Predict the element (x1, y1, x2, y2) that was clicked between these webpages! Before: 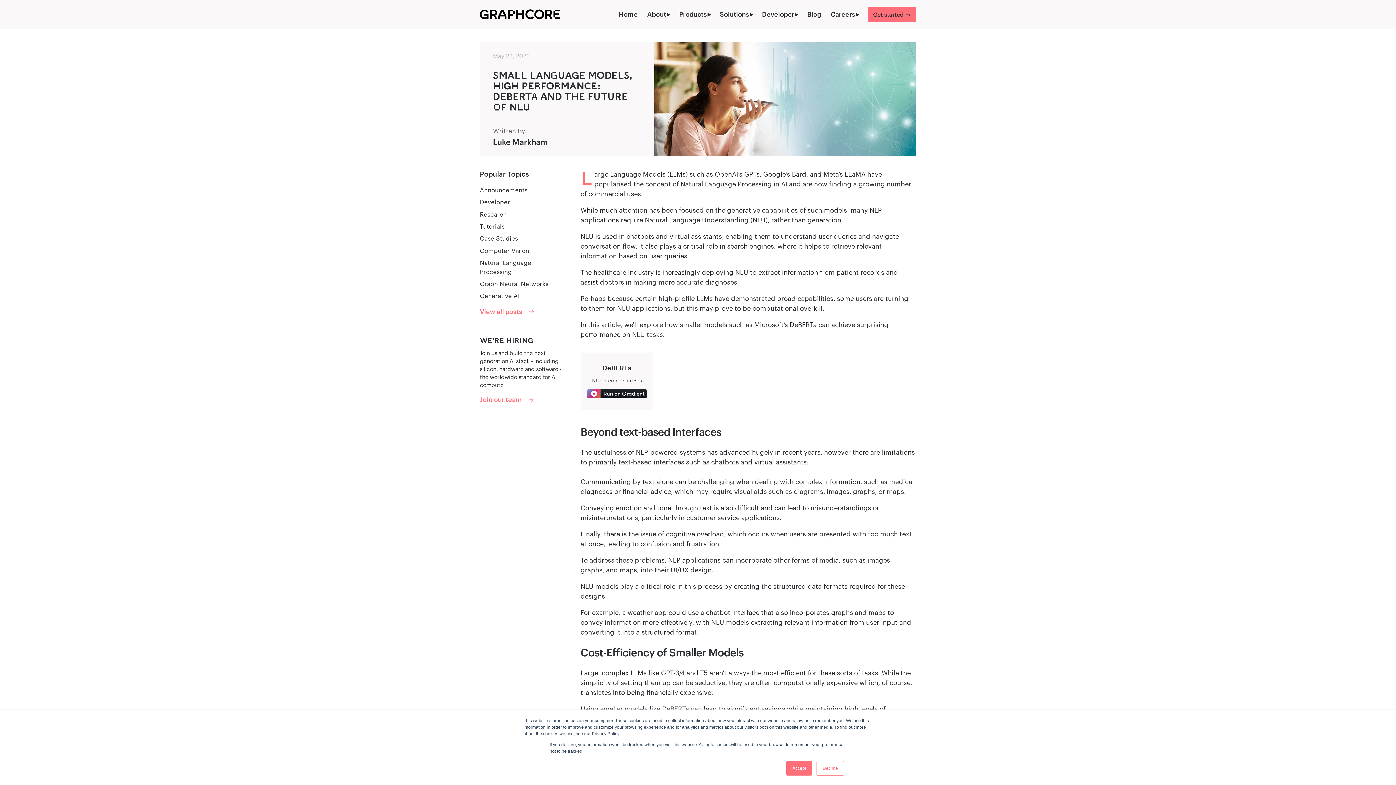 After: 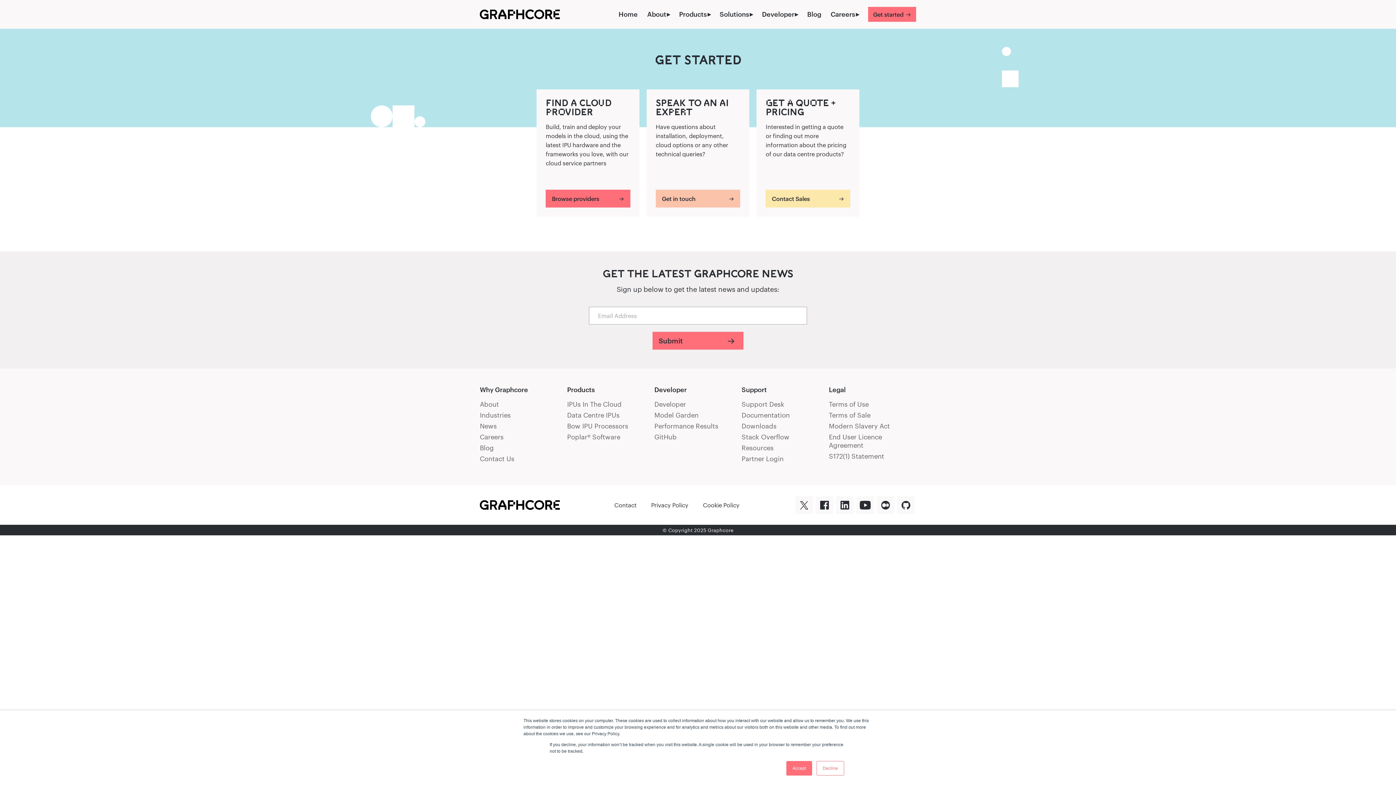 Action: bbox: (868, 7, 916, 21) label: Get started